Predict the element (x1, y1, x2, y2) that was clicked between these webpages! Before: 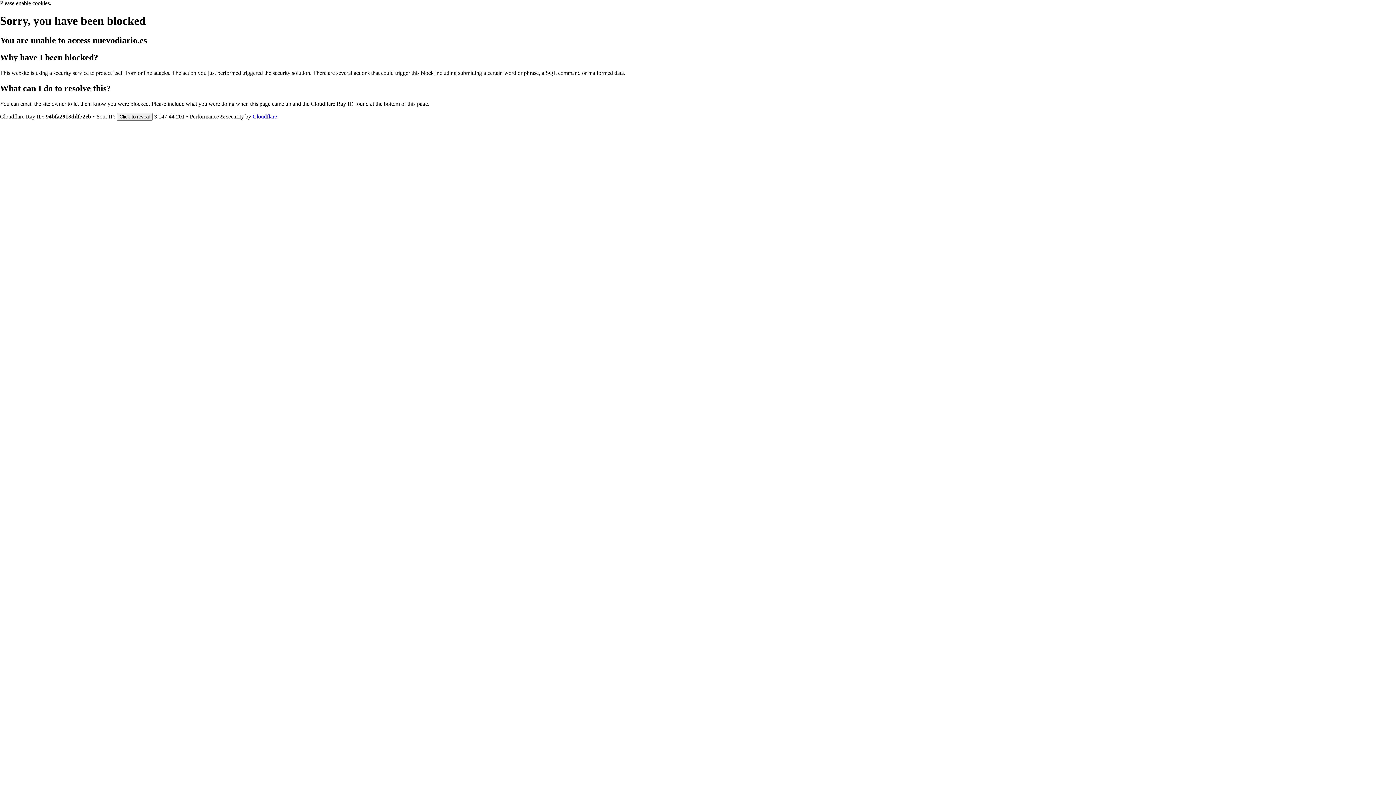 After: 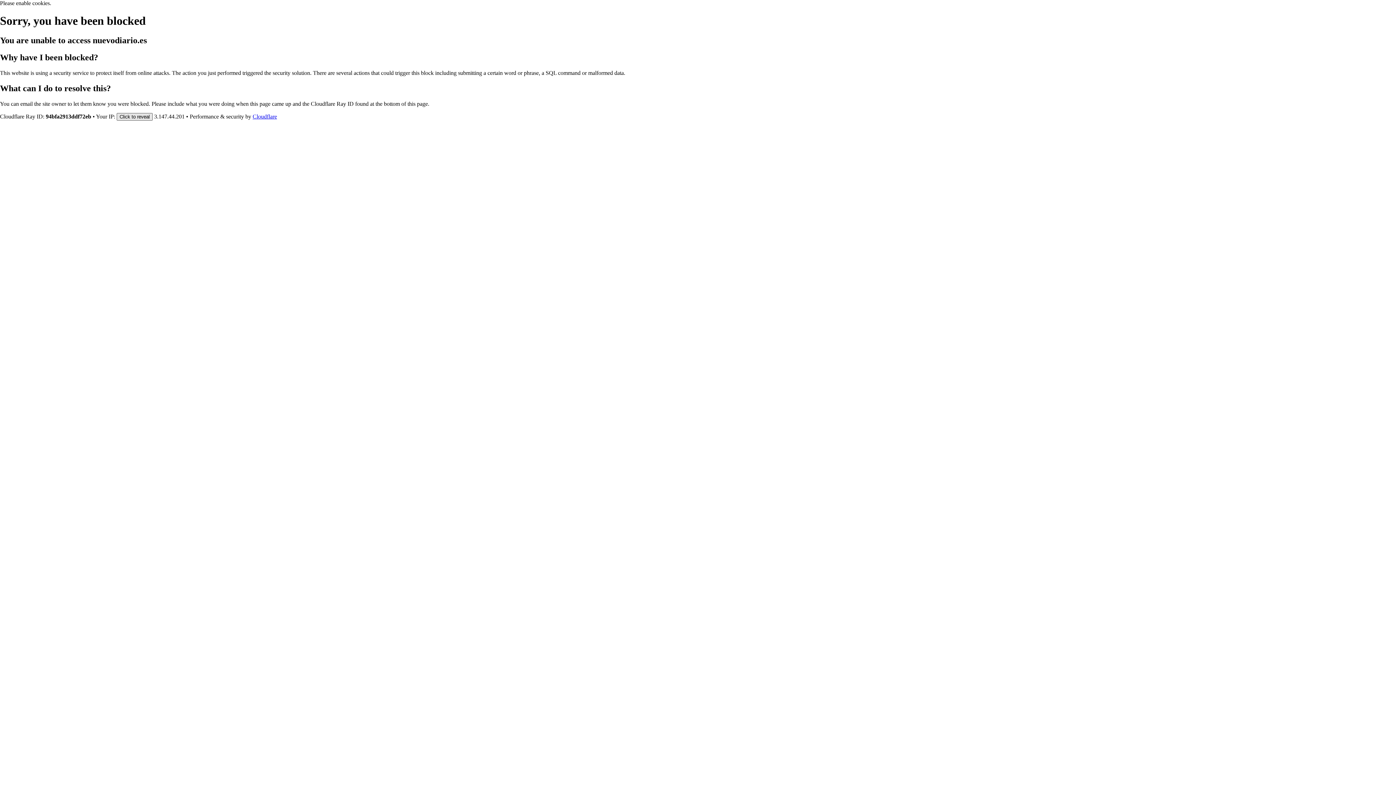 Action: bbox: (116, 112, 152, 120) label: Click to reveal